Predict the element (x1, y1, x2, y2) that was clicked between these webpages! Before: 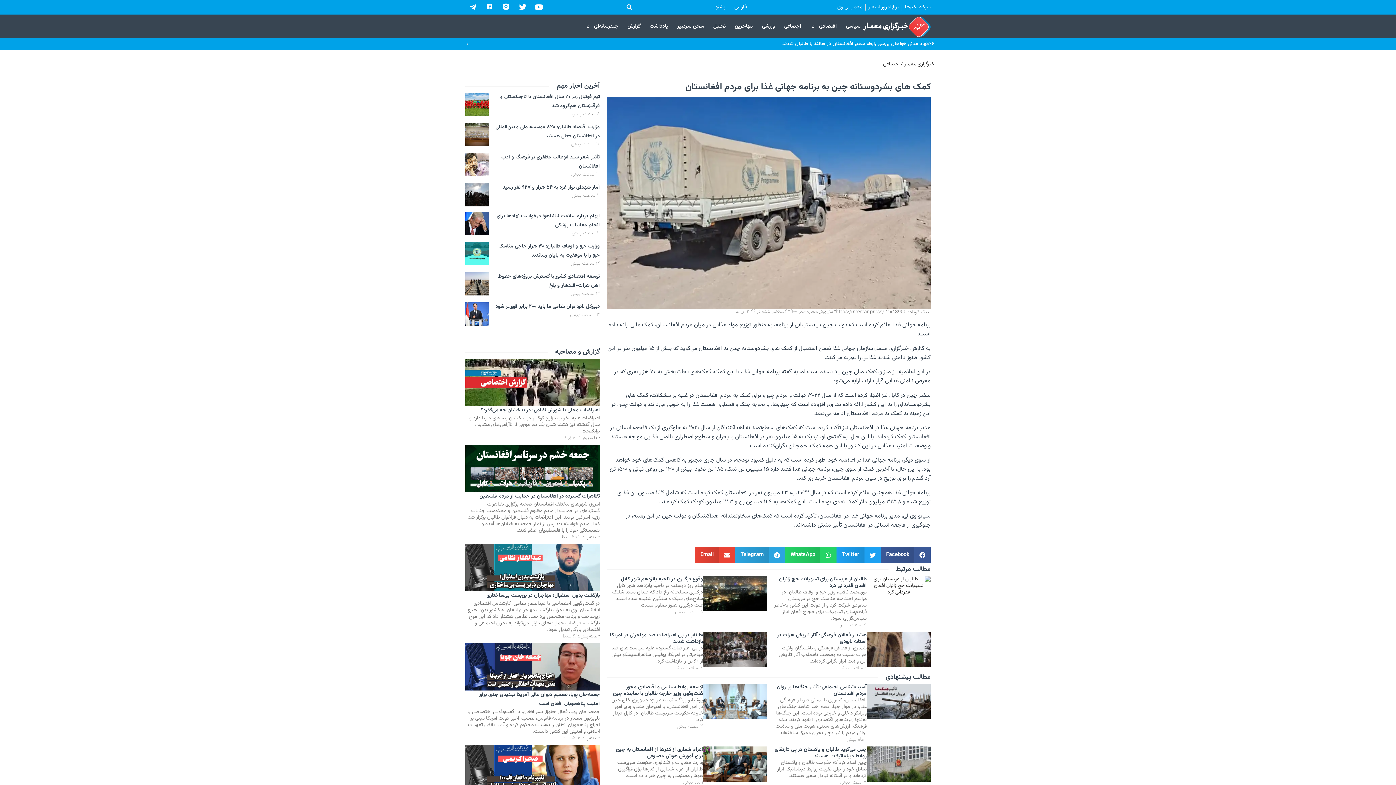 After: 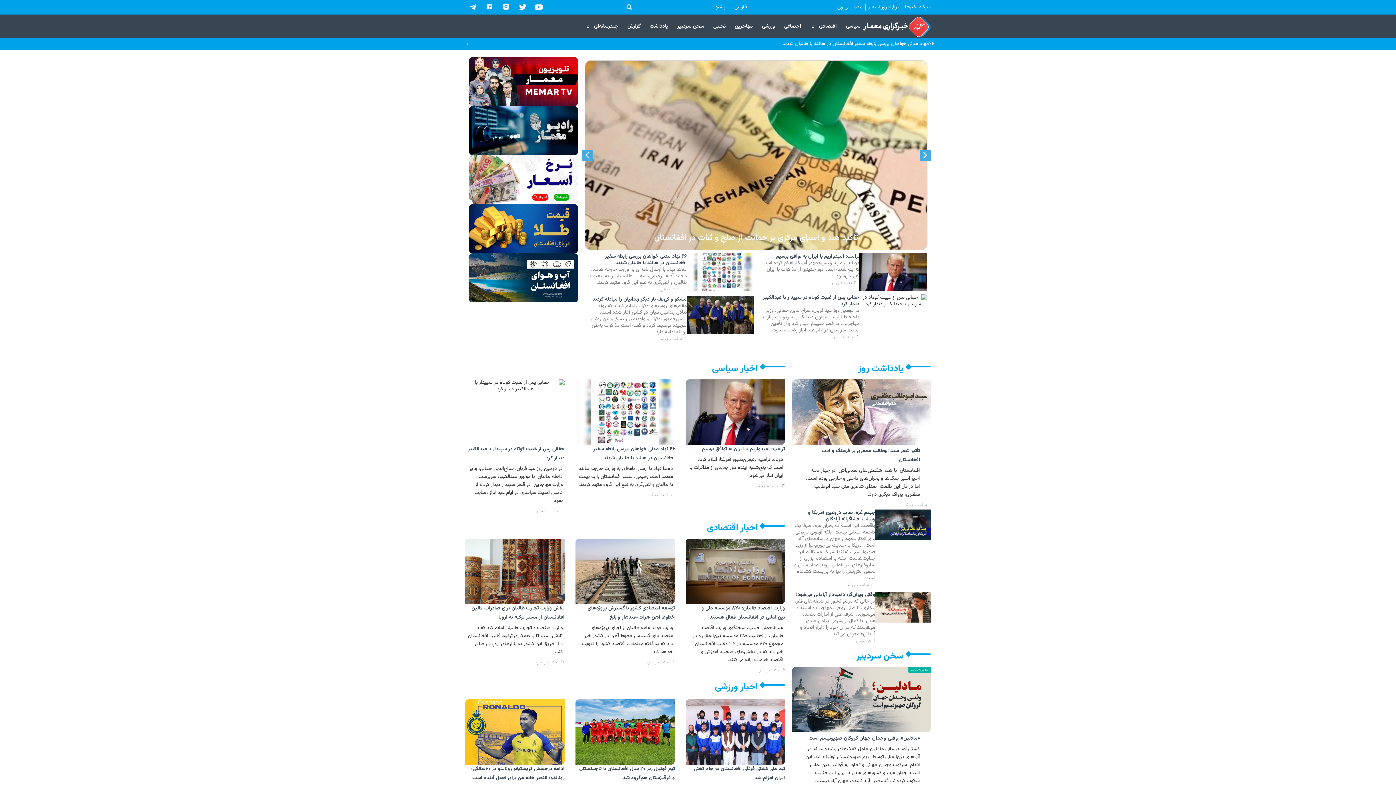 Action: label: خبرگزاری معمار bbox: (904, 60, 934, 68)